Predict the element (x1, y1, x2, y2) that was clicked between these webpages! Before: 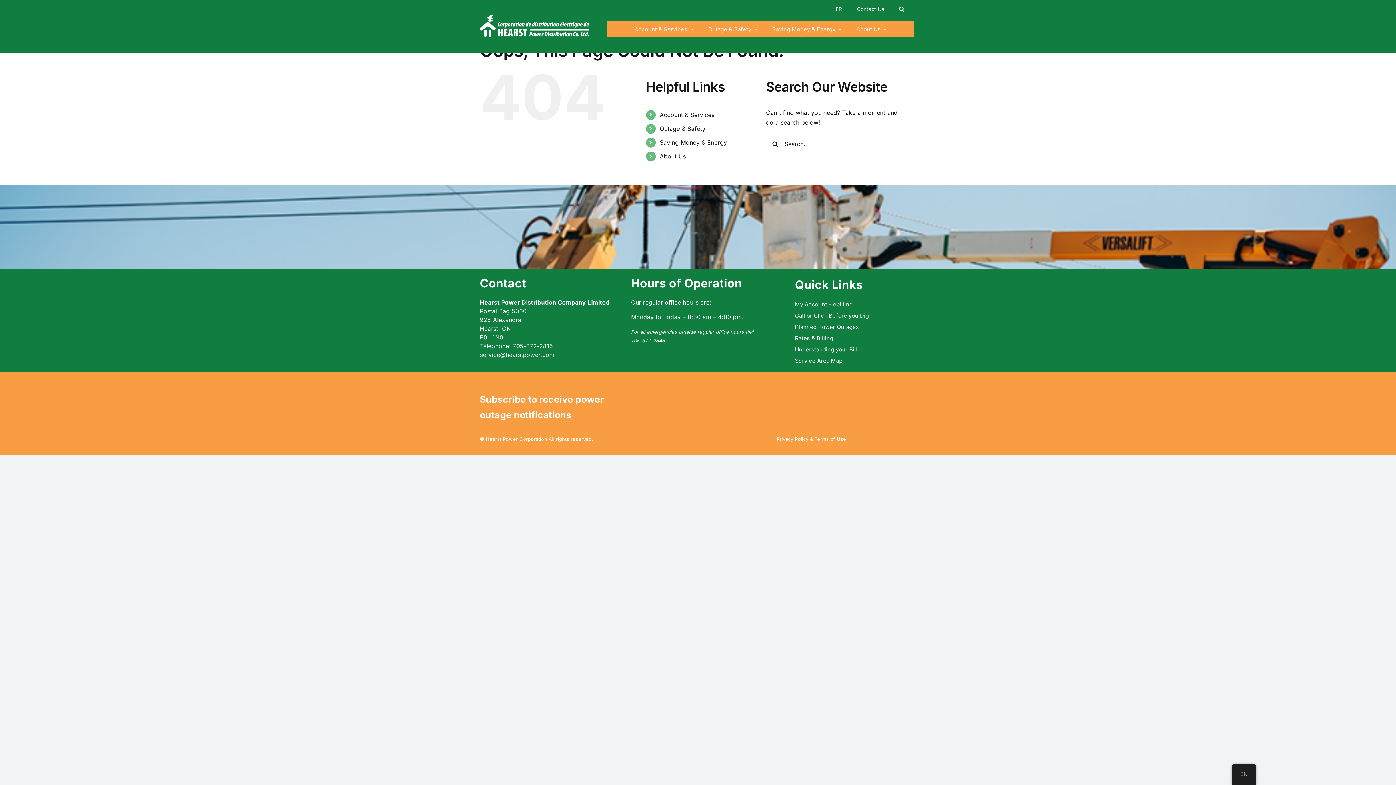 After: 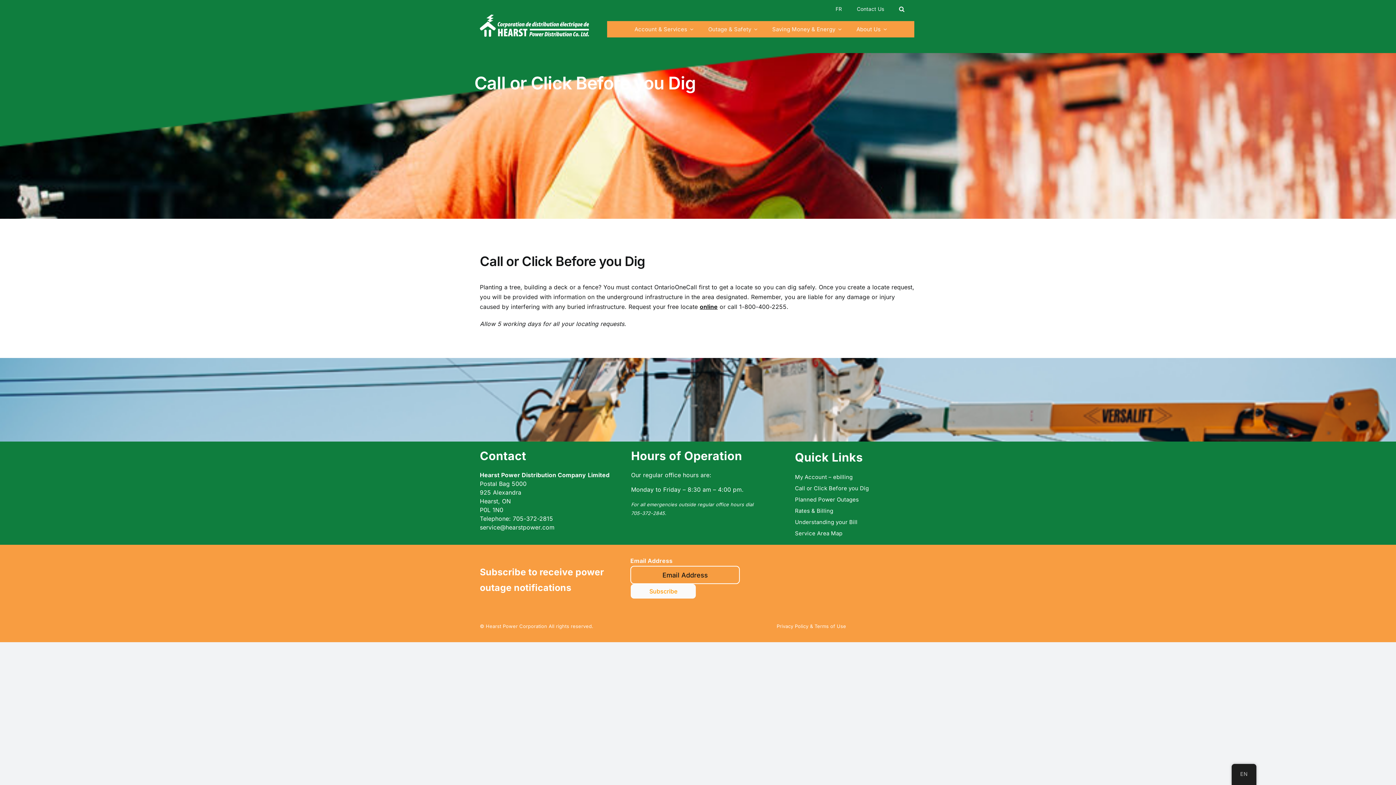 Action: label: Call or Click Before you Dig bbox: (795, 311, 916, 319)